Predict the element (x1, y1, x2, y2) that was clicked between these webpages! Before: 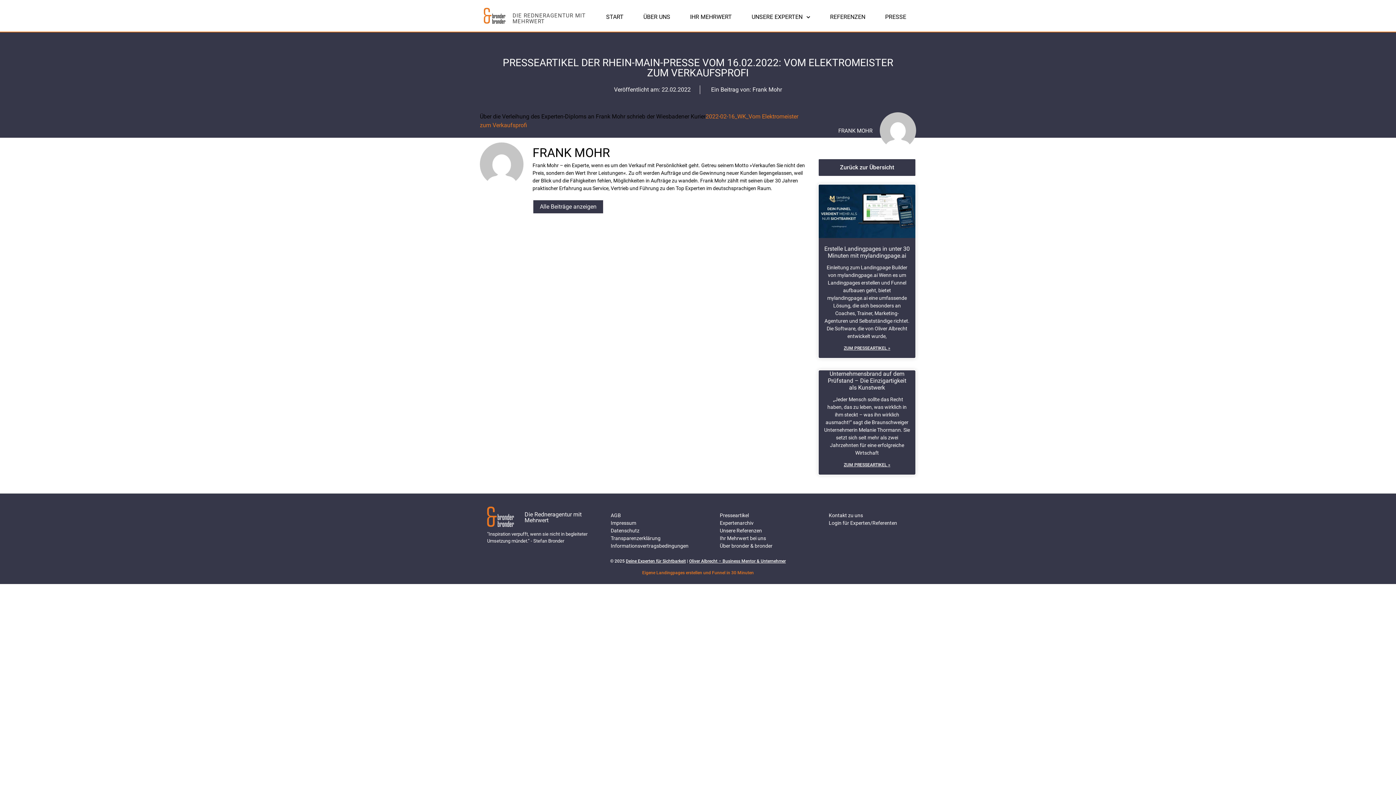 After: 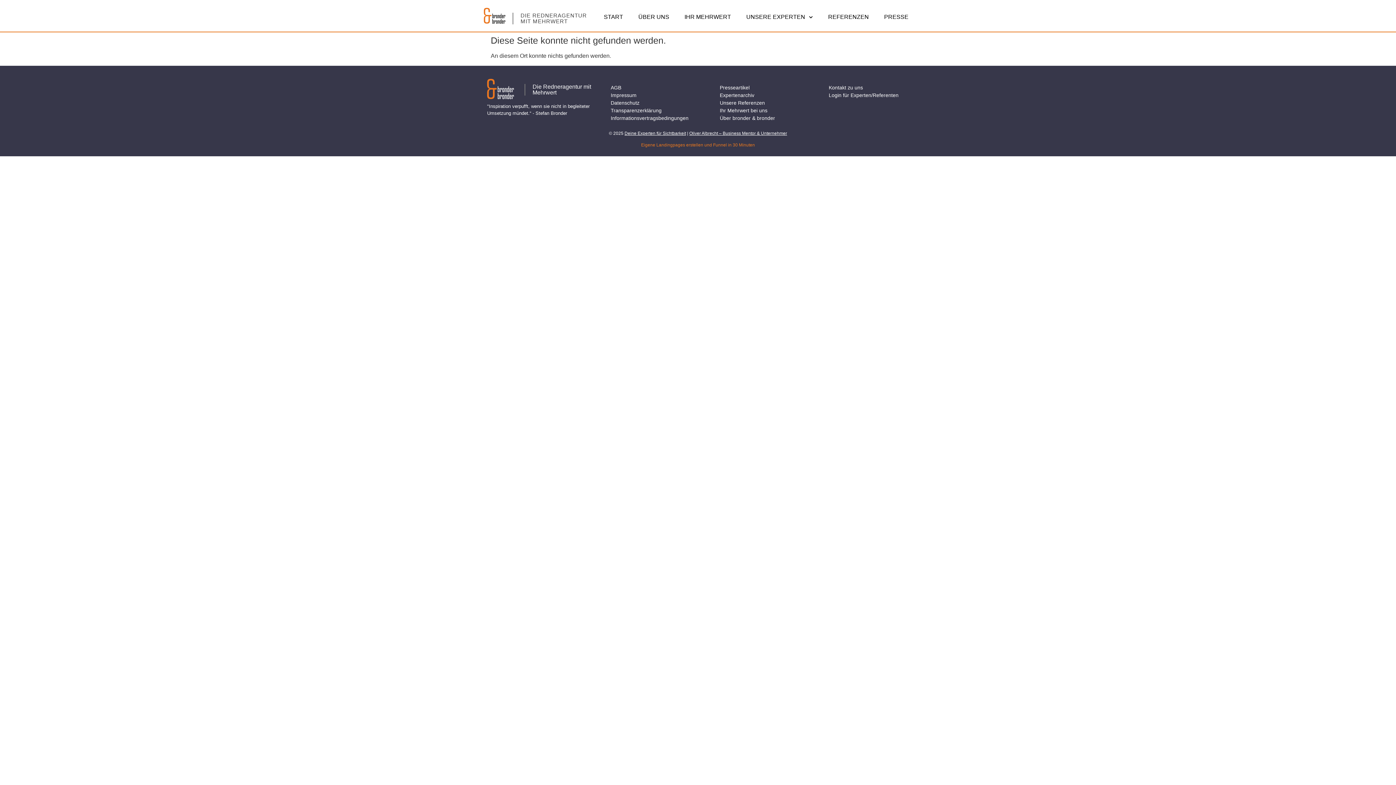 Action: bbox: (818, 158, 916, 176) label: Zurück zur Übersicht